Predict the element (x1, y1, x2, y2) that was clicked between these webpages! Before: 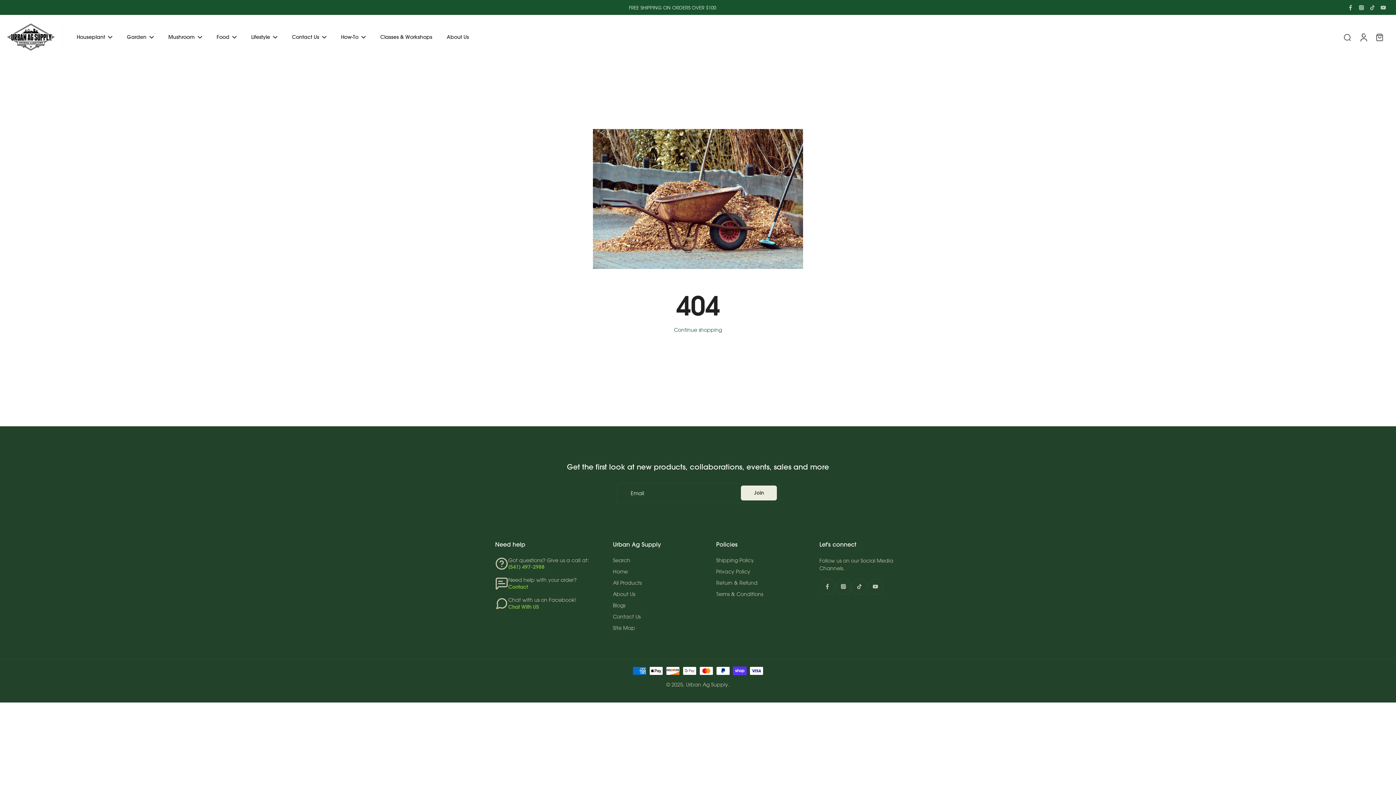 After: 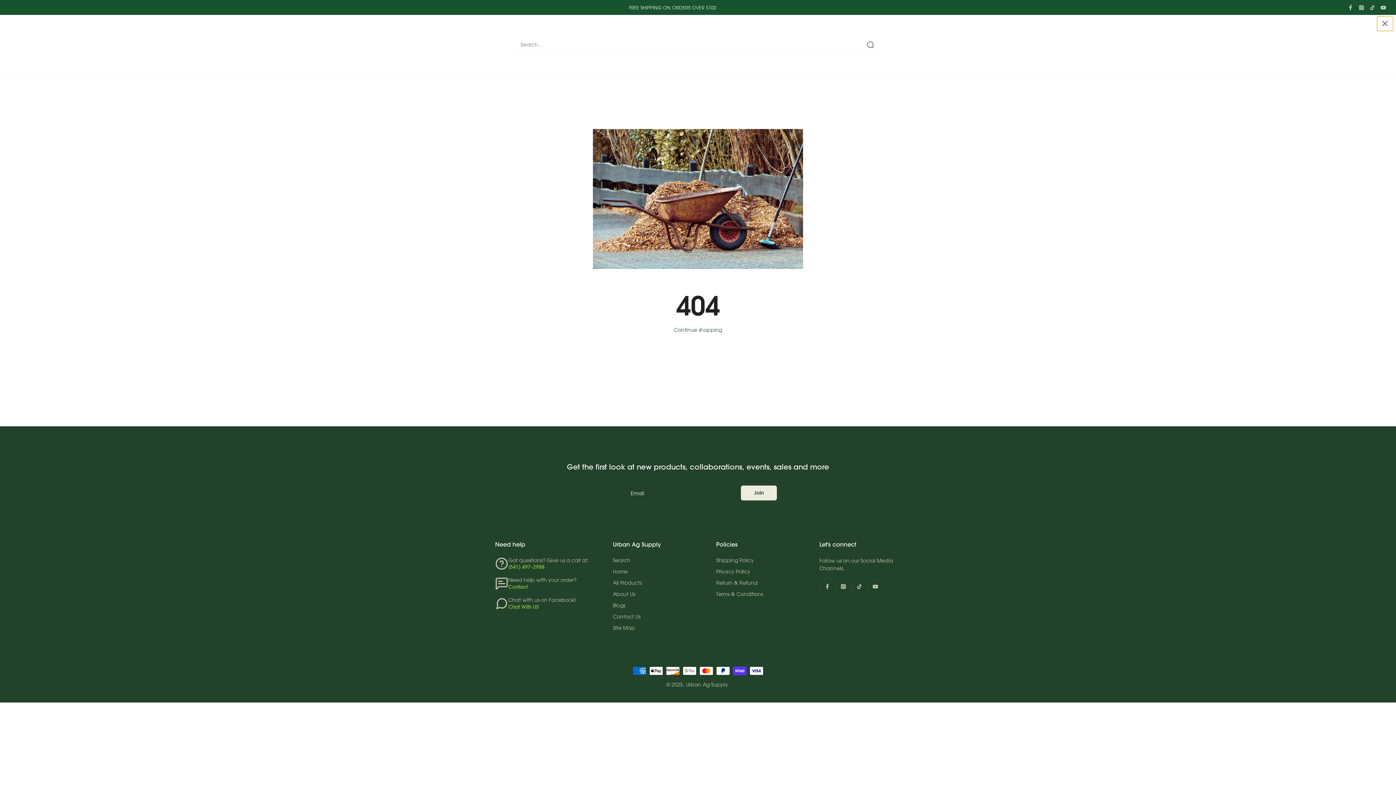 Action: bbox: (1339, 29, 1355, 44) label: search